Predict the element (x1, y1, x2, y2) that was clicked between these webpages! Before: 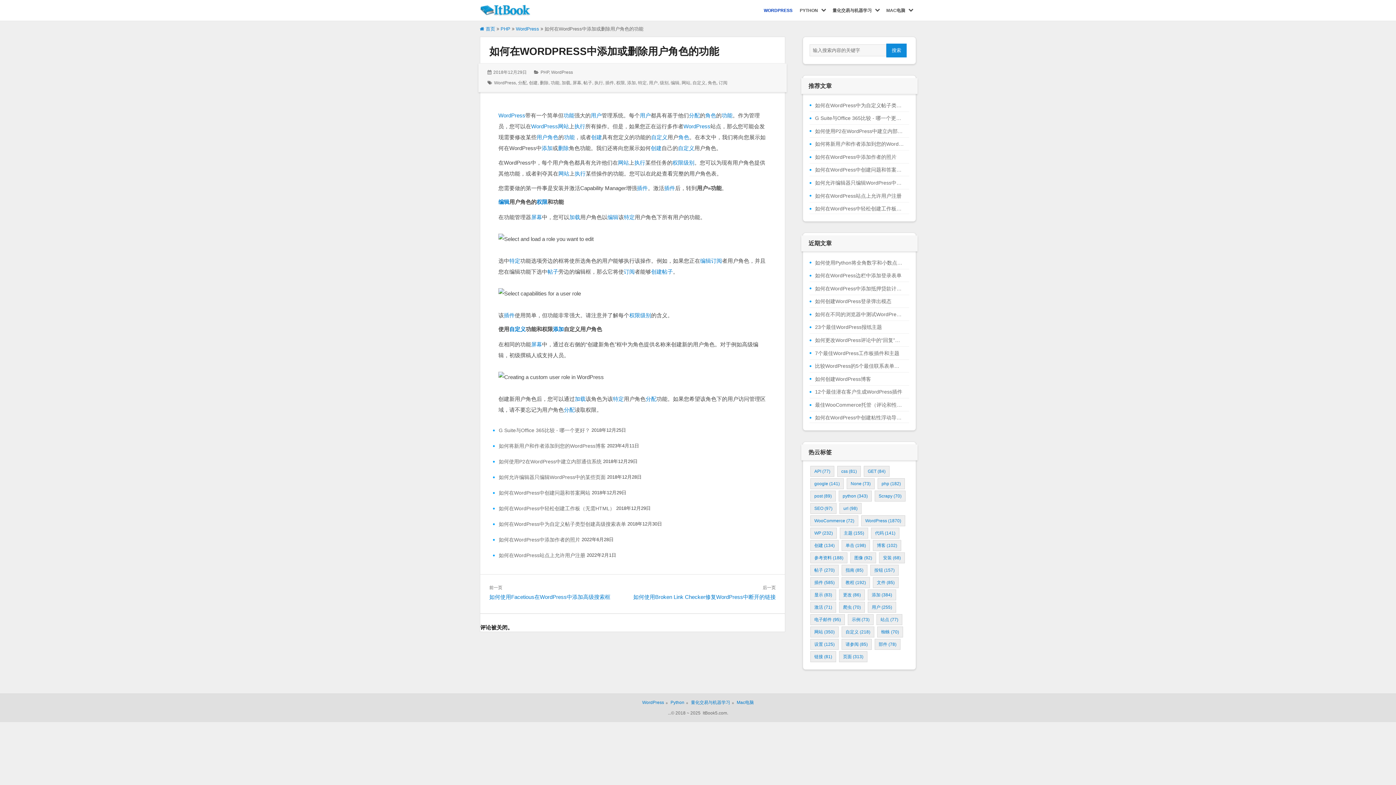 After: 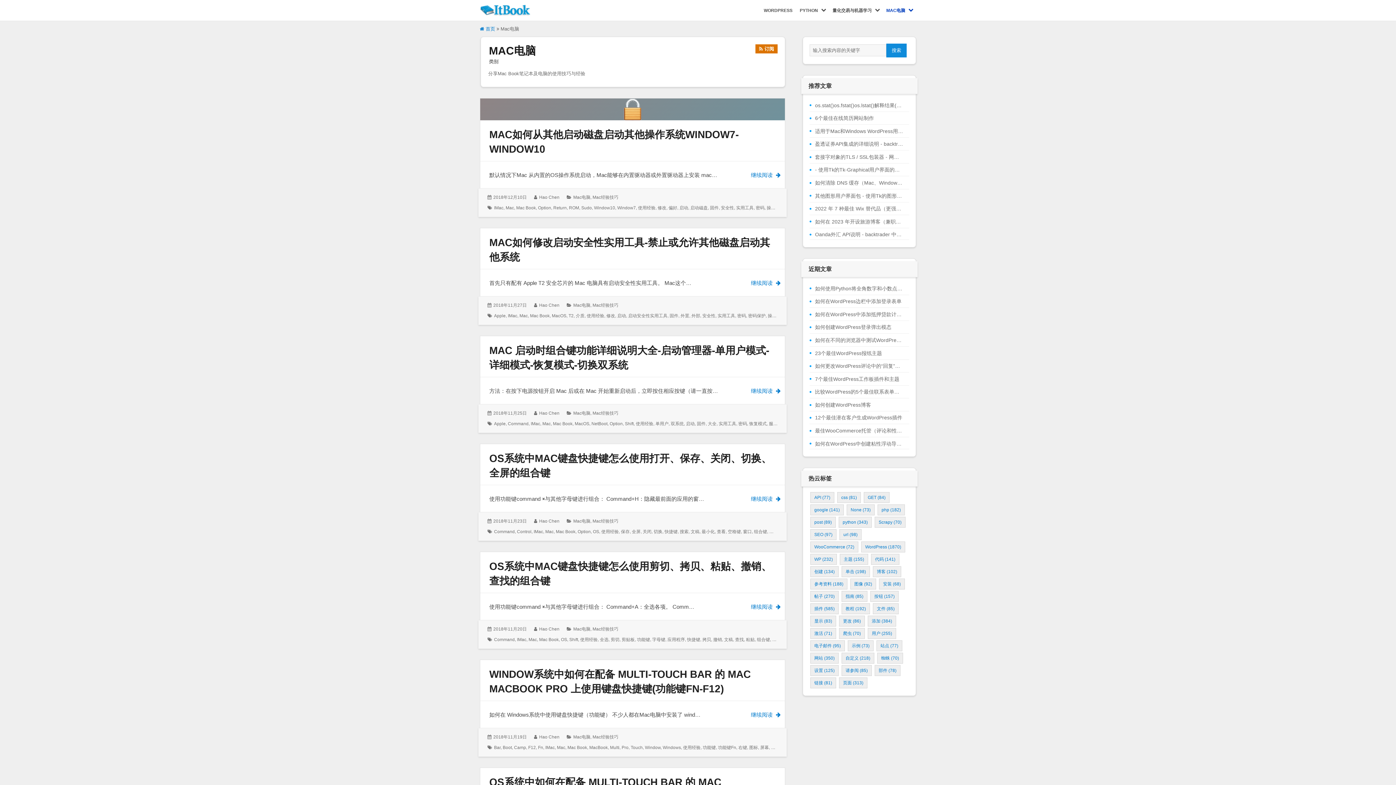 Action: label: MAC电脑 bbox: (886, 3, 912, 15)